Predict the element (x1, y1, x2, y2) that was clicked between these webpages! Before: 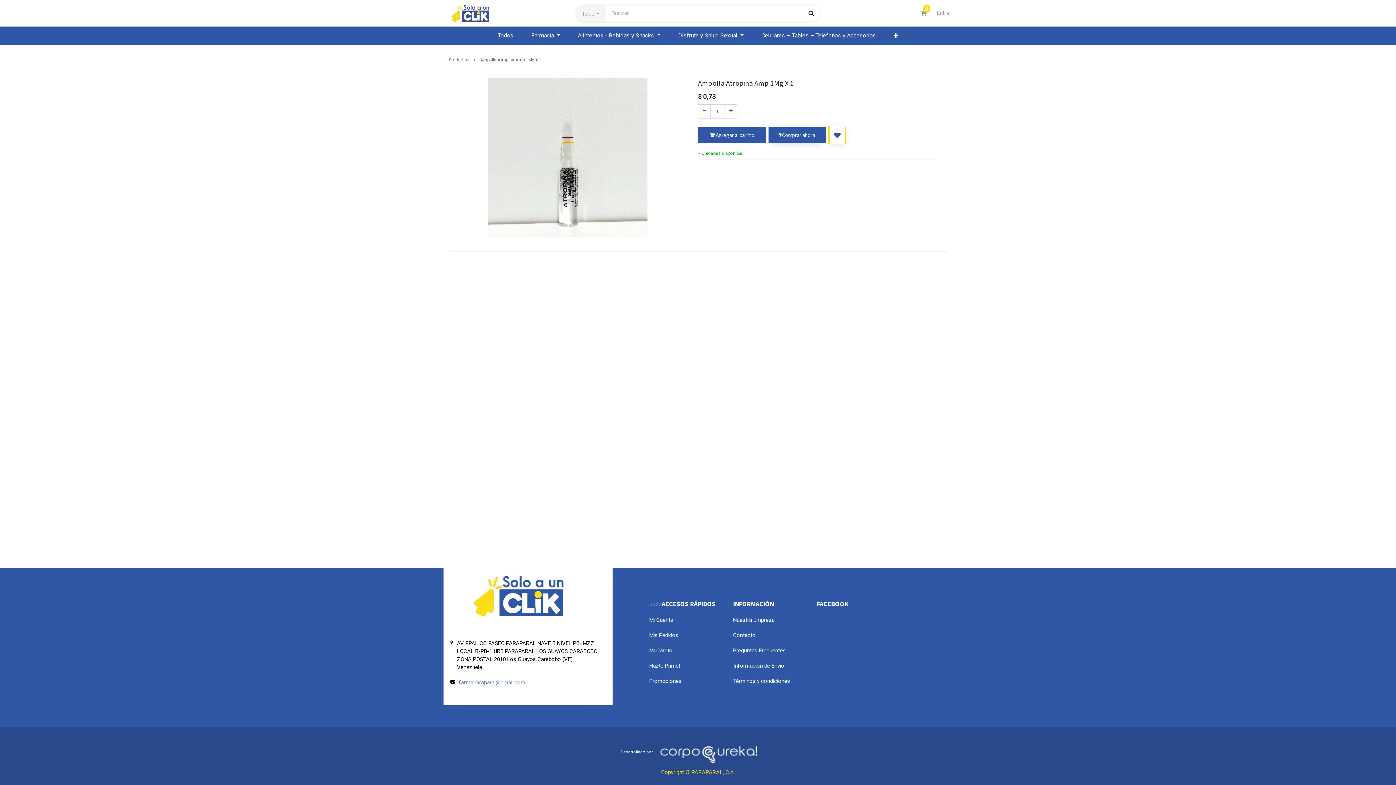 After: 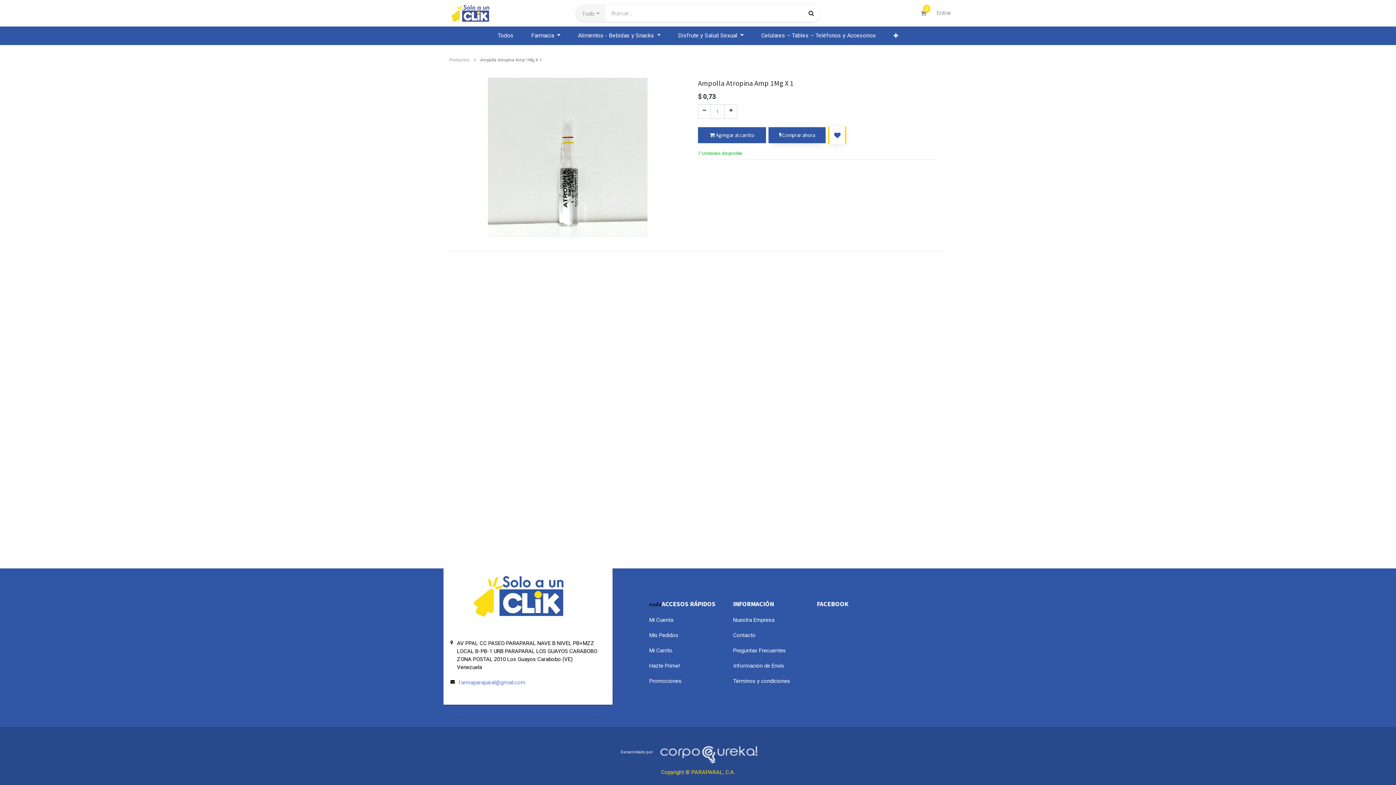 Action: bbox: (649, 601, 661, 608) label: nada